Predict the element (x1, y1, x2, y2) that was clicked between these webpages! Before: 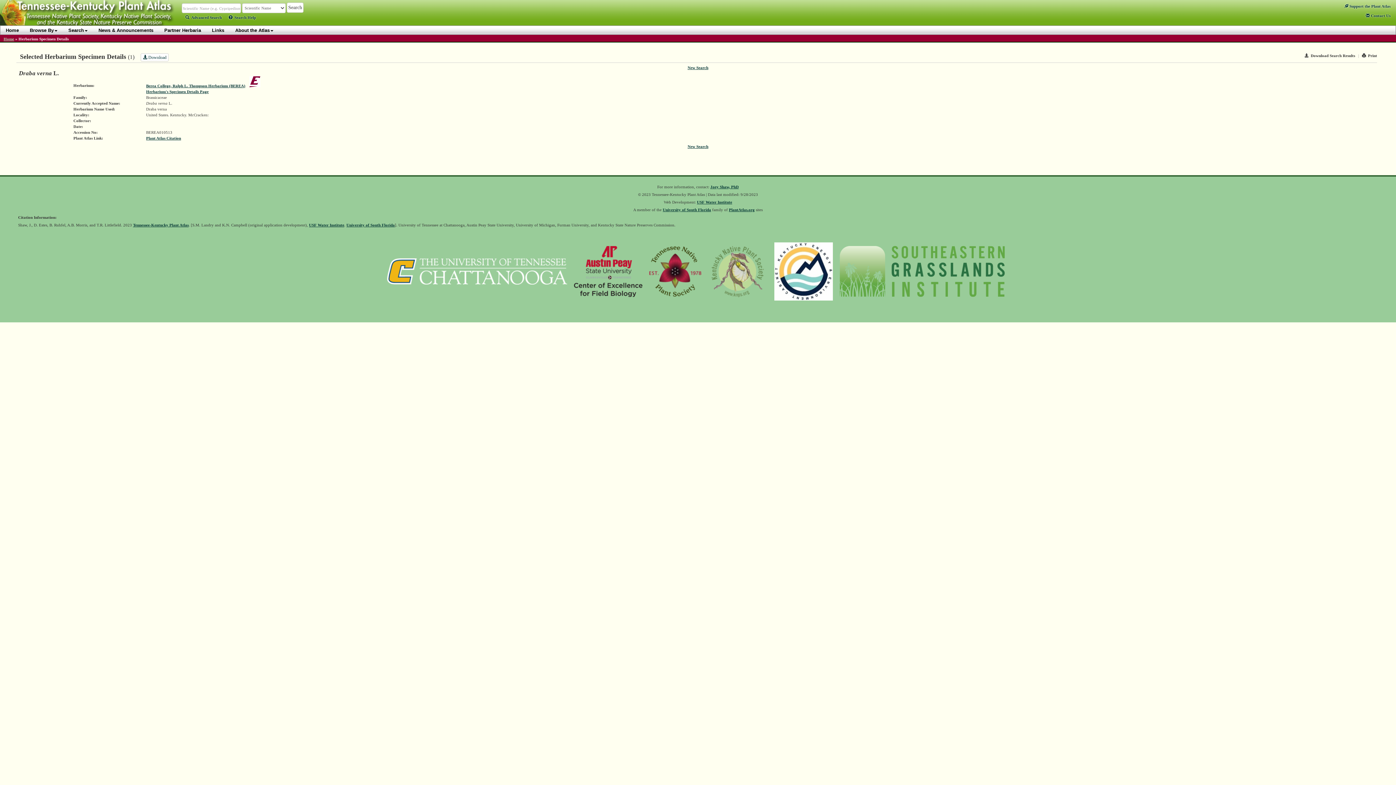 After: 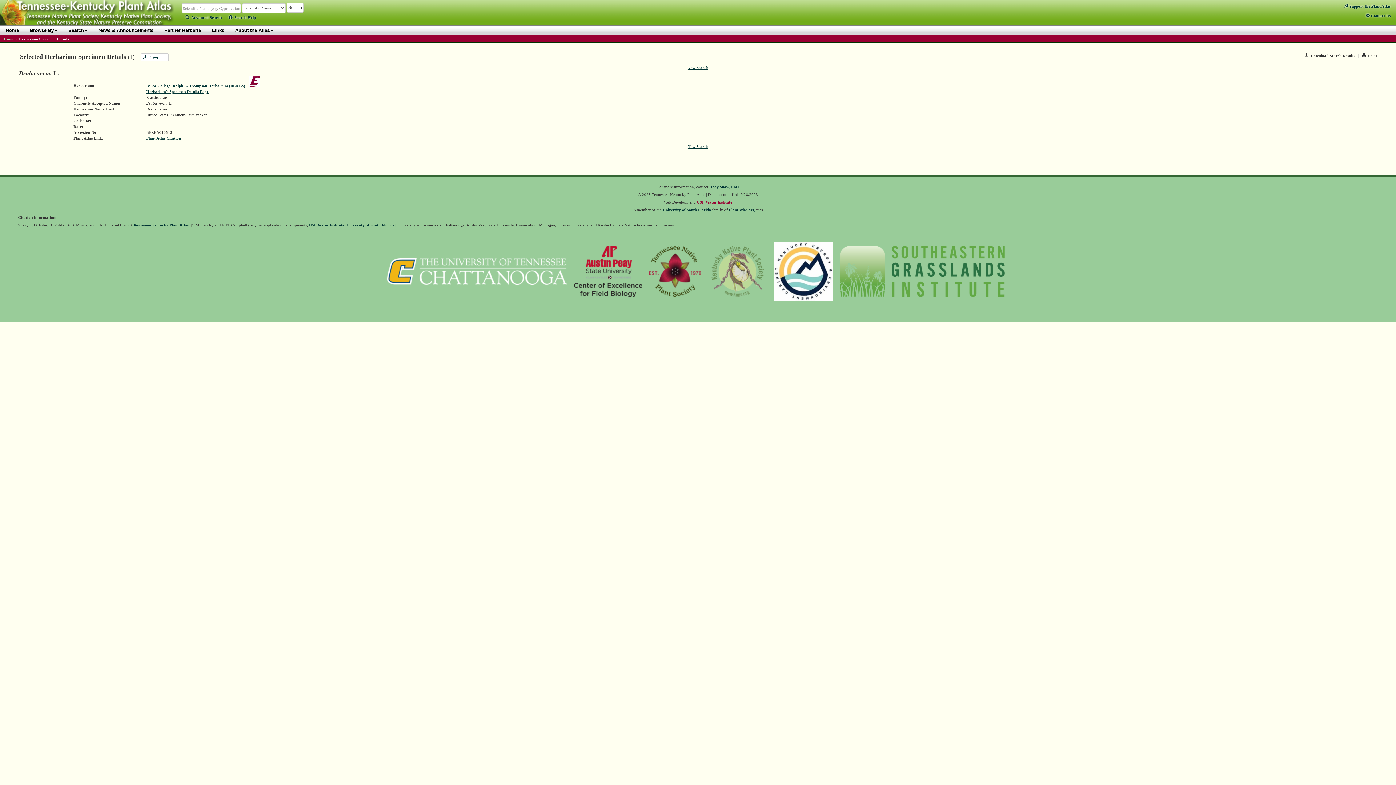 Action: label: USF Water Institute bbox: (697, 199, 732, 204)